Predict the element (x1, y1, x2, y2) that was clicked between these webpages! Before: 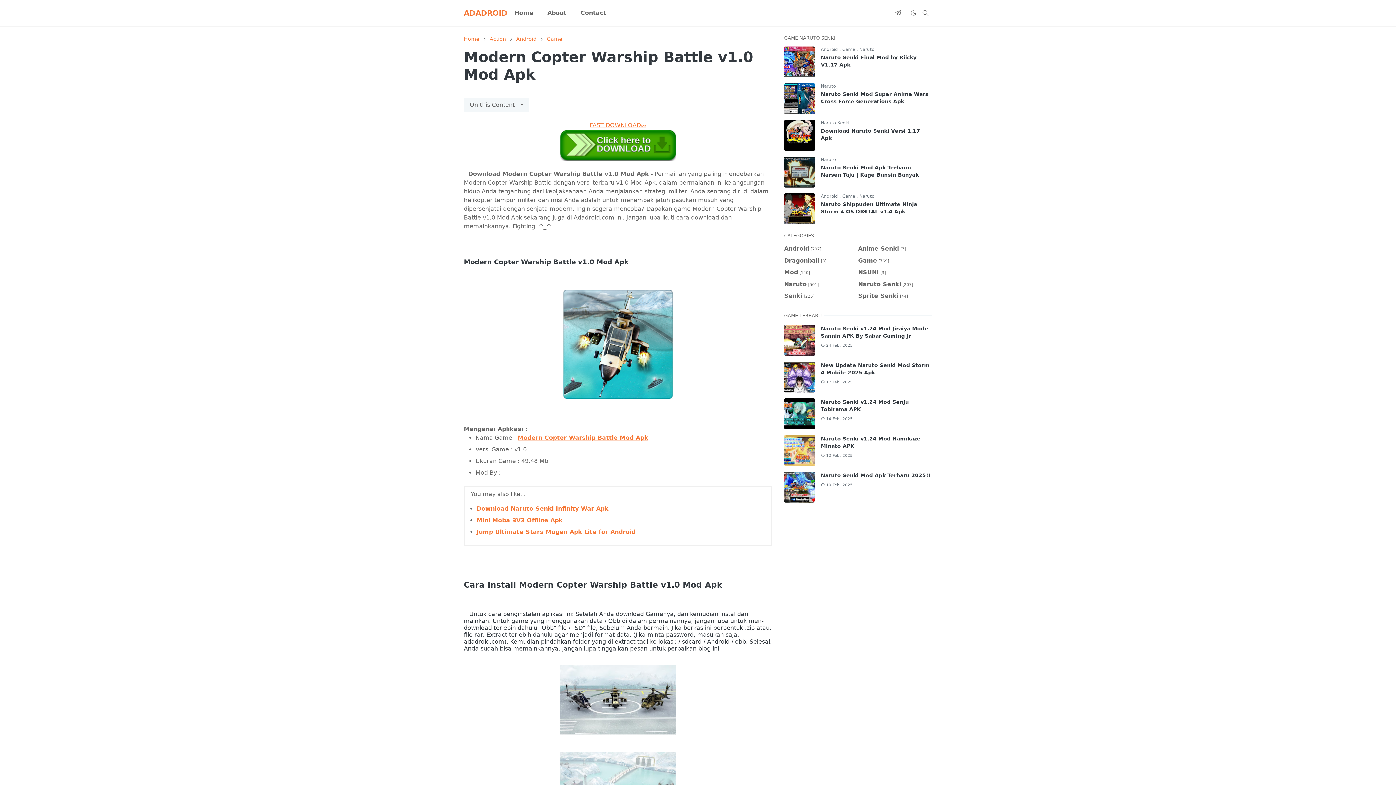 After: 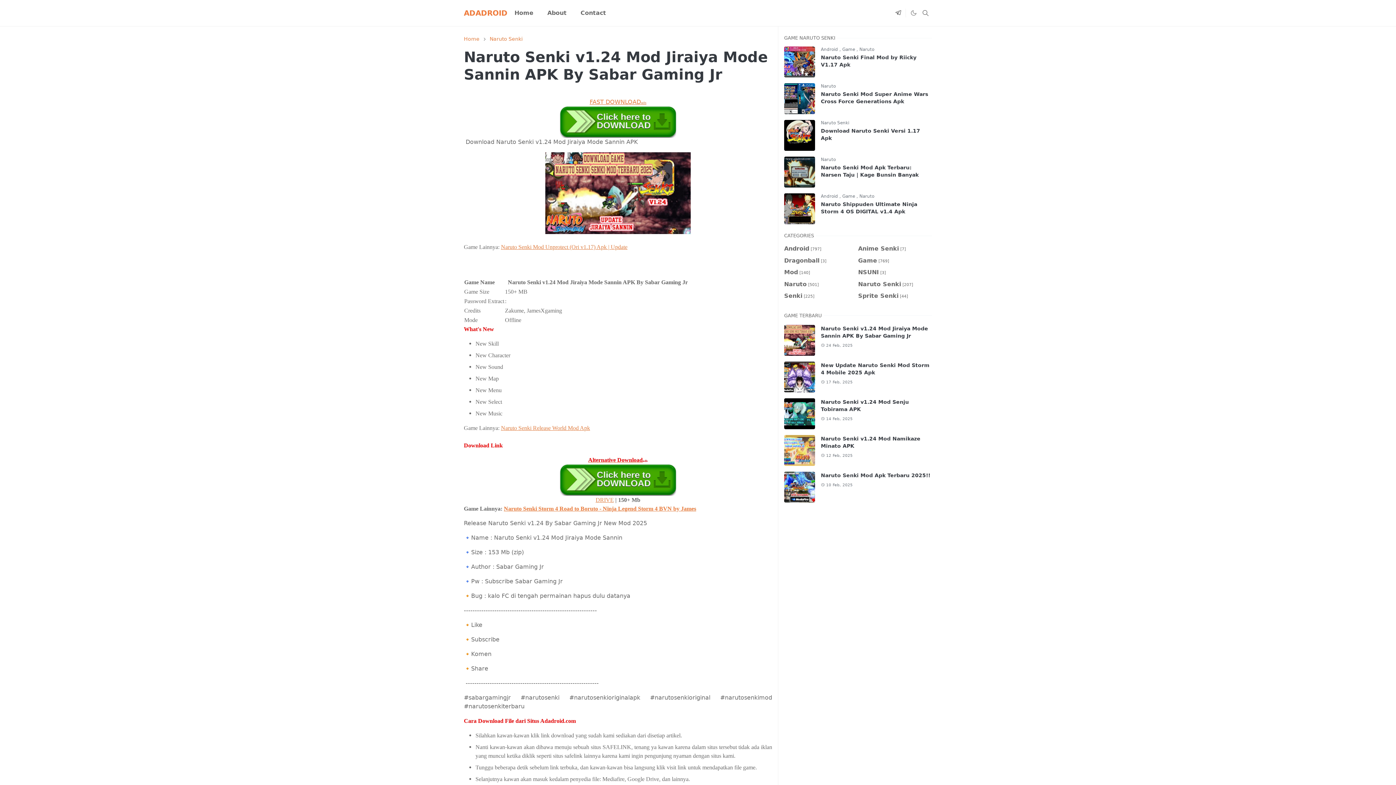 Action: bbox: (784, 324, 815, 355)